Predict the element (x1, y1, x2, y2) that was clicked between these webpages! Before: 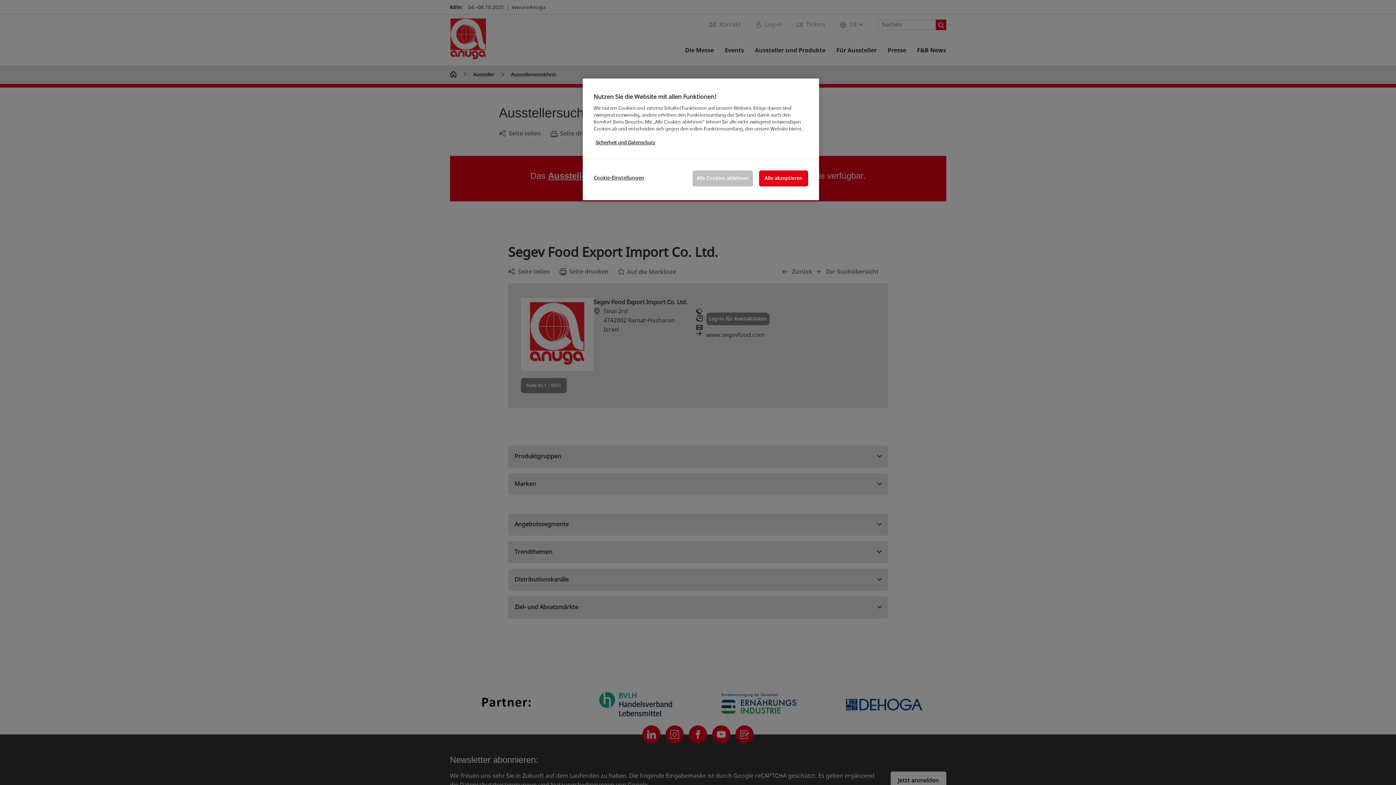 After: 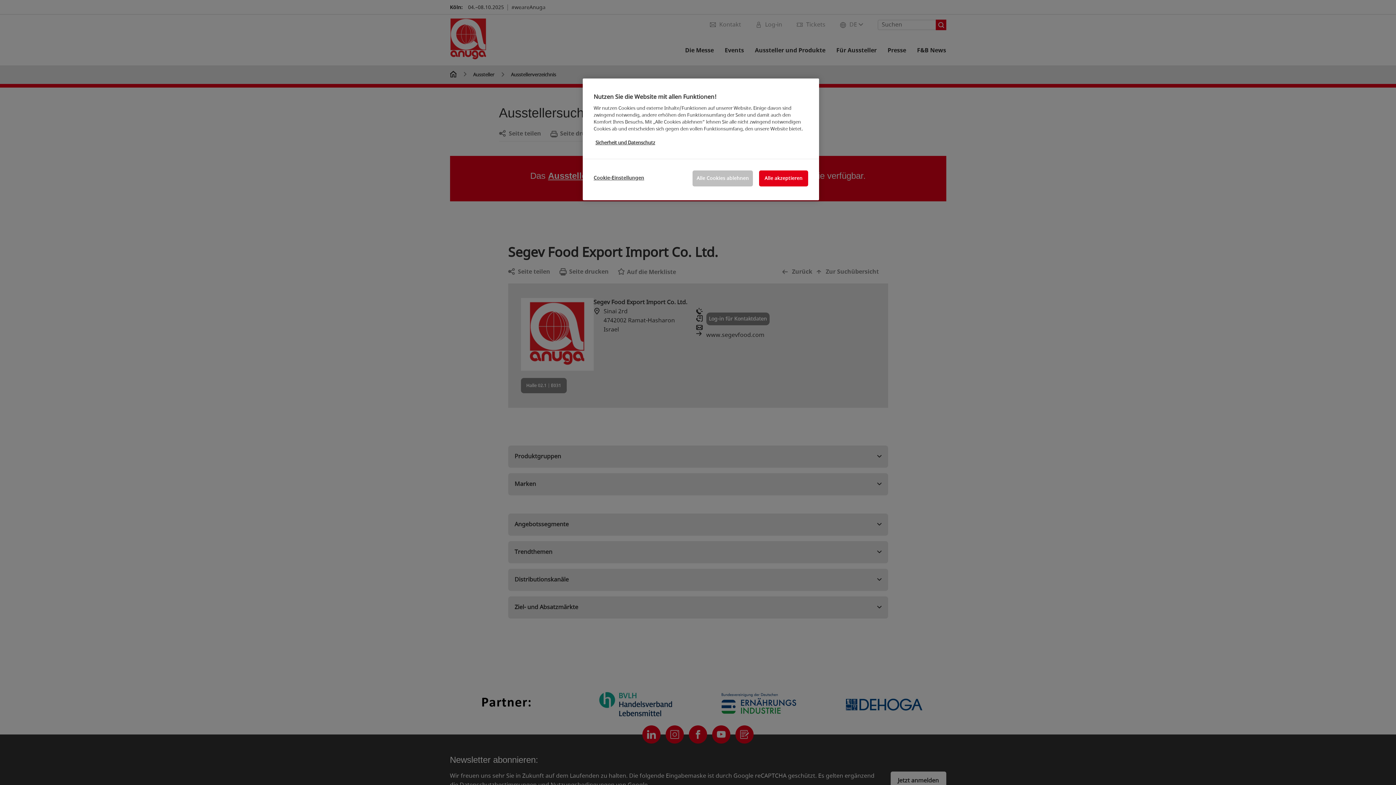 Action: bbox: (595, 139, 655, 146) label: Weitere Informationen zum Datenschutz, wird in neuer registerkarte geöffnet